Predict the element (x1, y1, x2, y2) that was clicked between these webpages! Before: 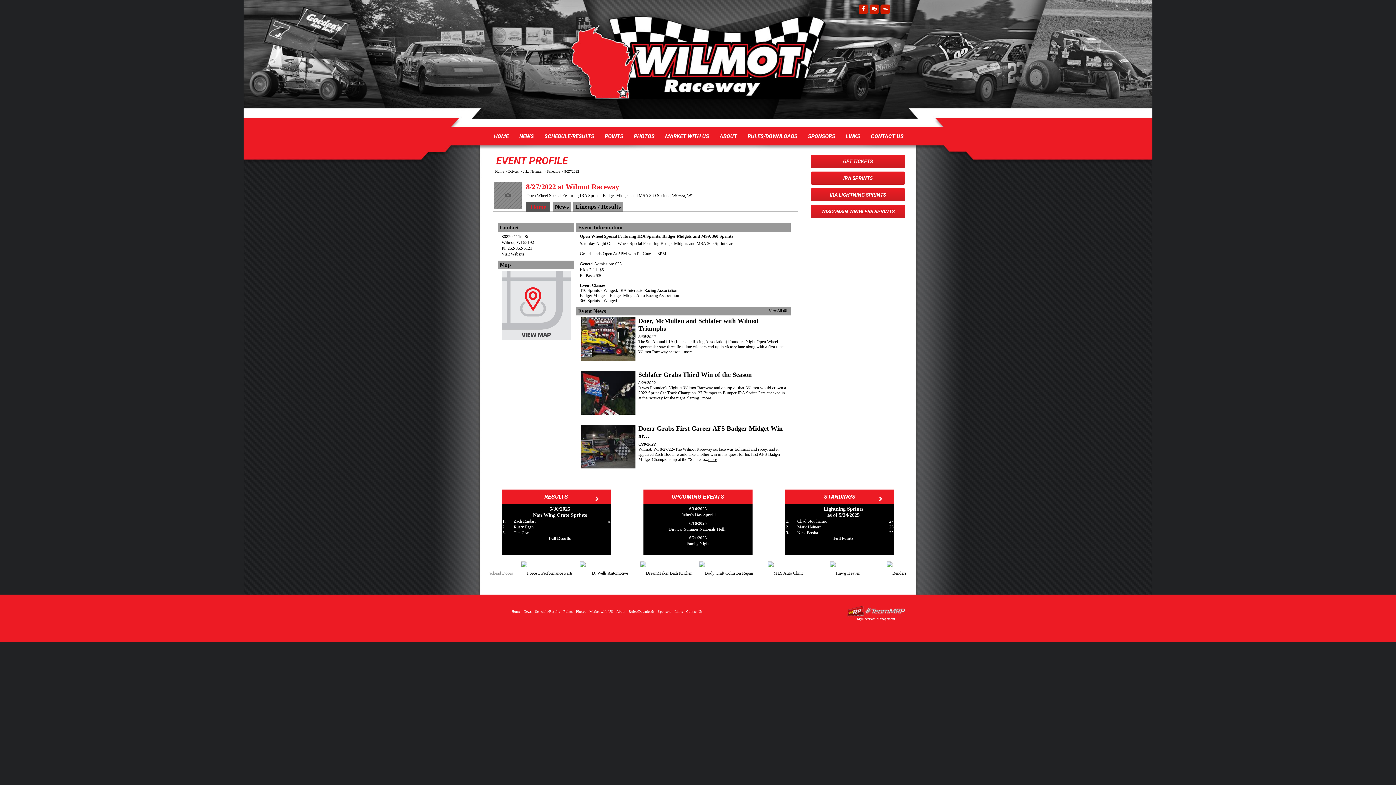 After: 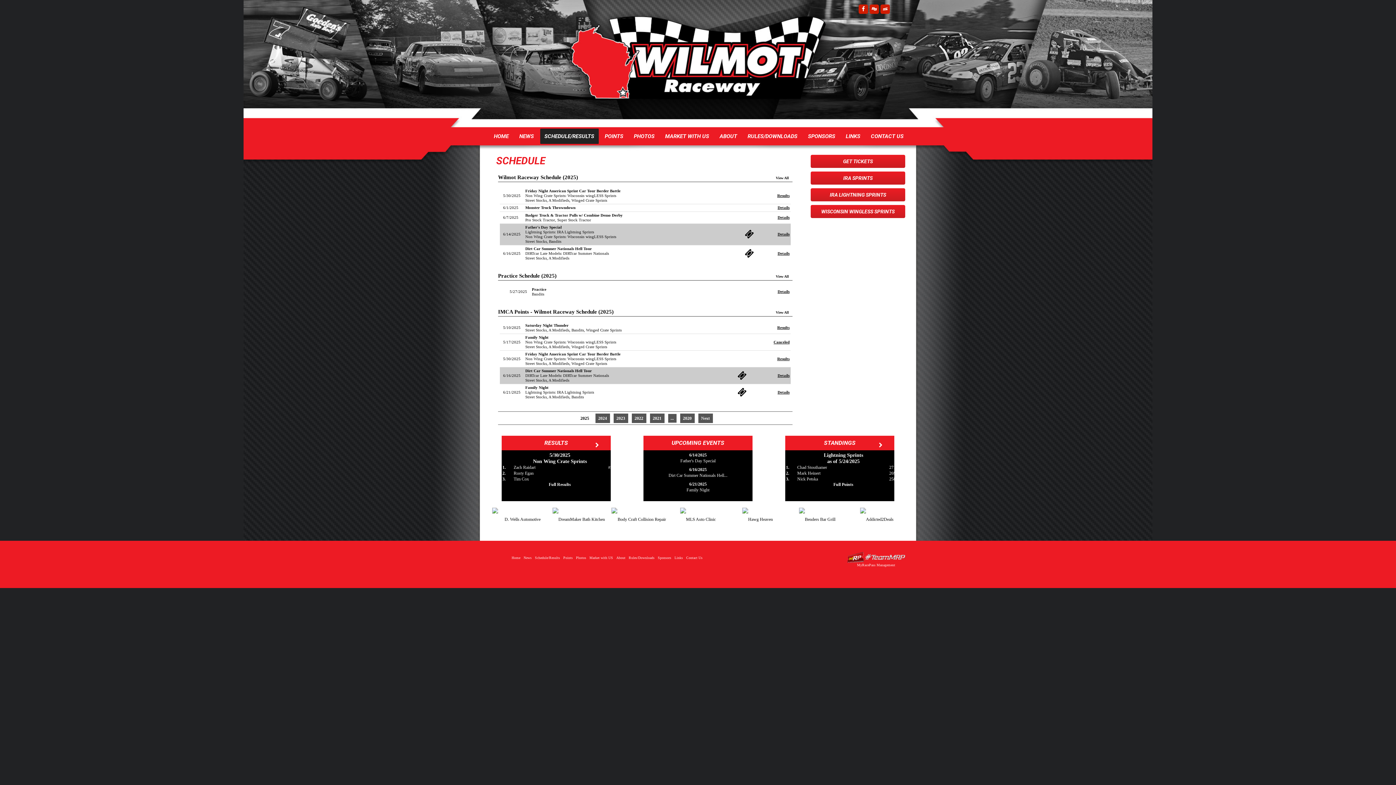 Action: label: Schedule/Results bbox: (535, 609, 560, 613)